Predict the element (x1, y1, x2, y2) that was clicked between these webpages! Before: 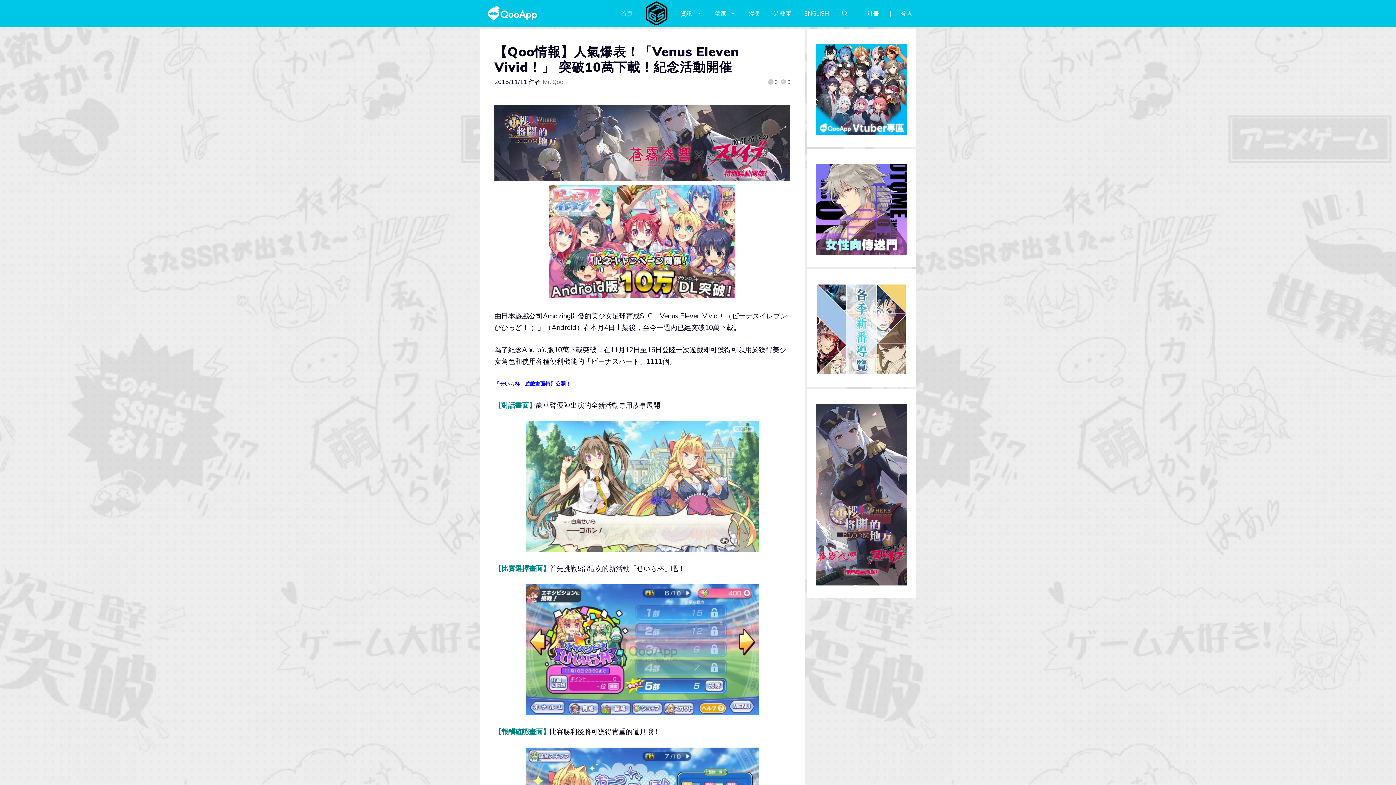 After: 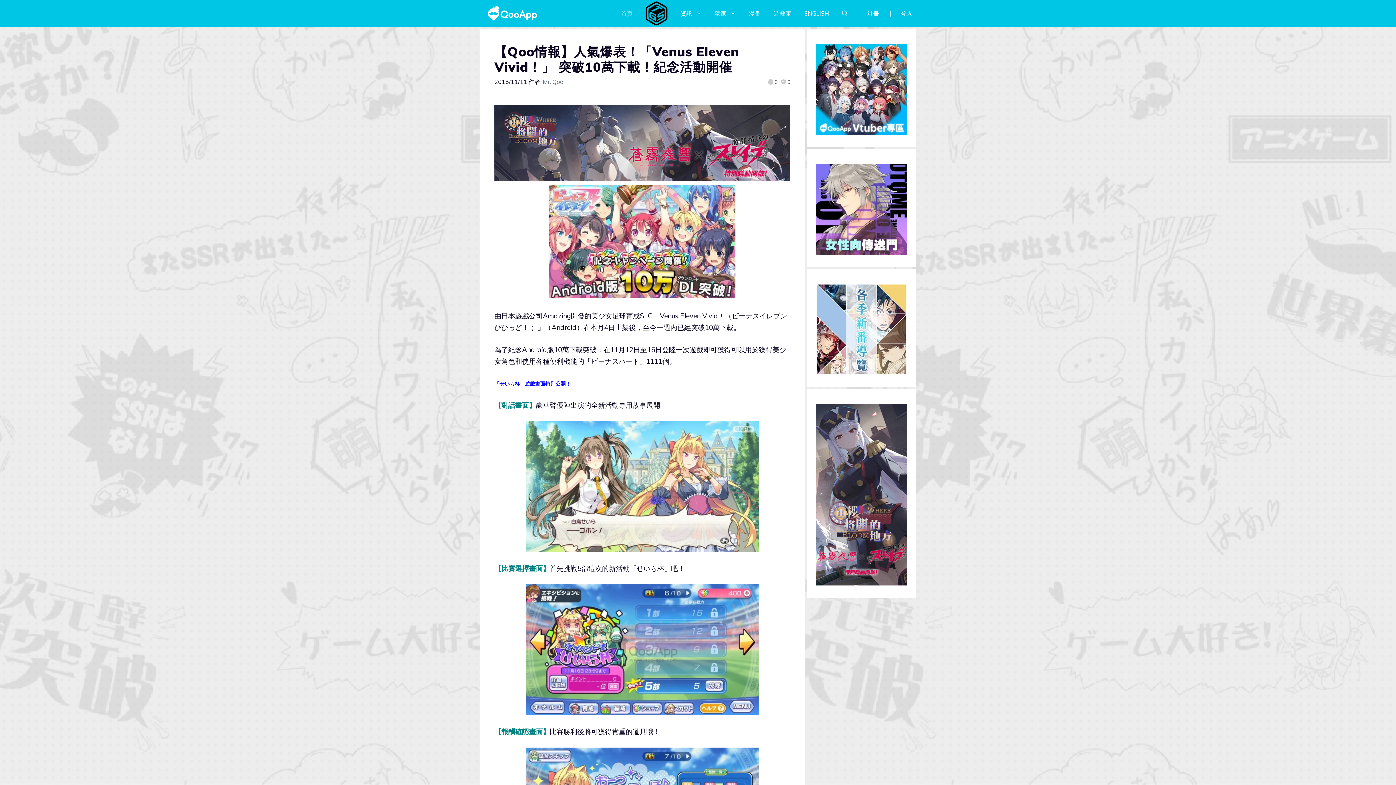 Action: label: 0 bbox: (767, 78, 777, 86)